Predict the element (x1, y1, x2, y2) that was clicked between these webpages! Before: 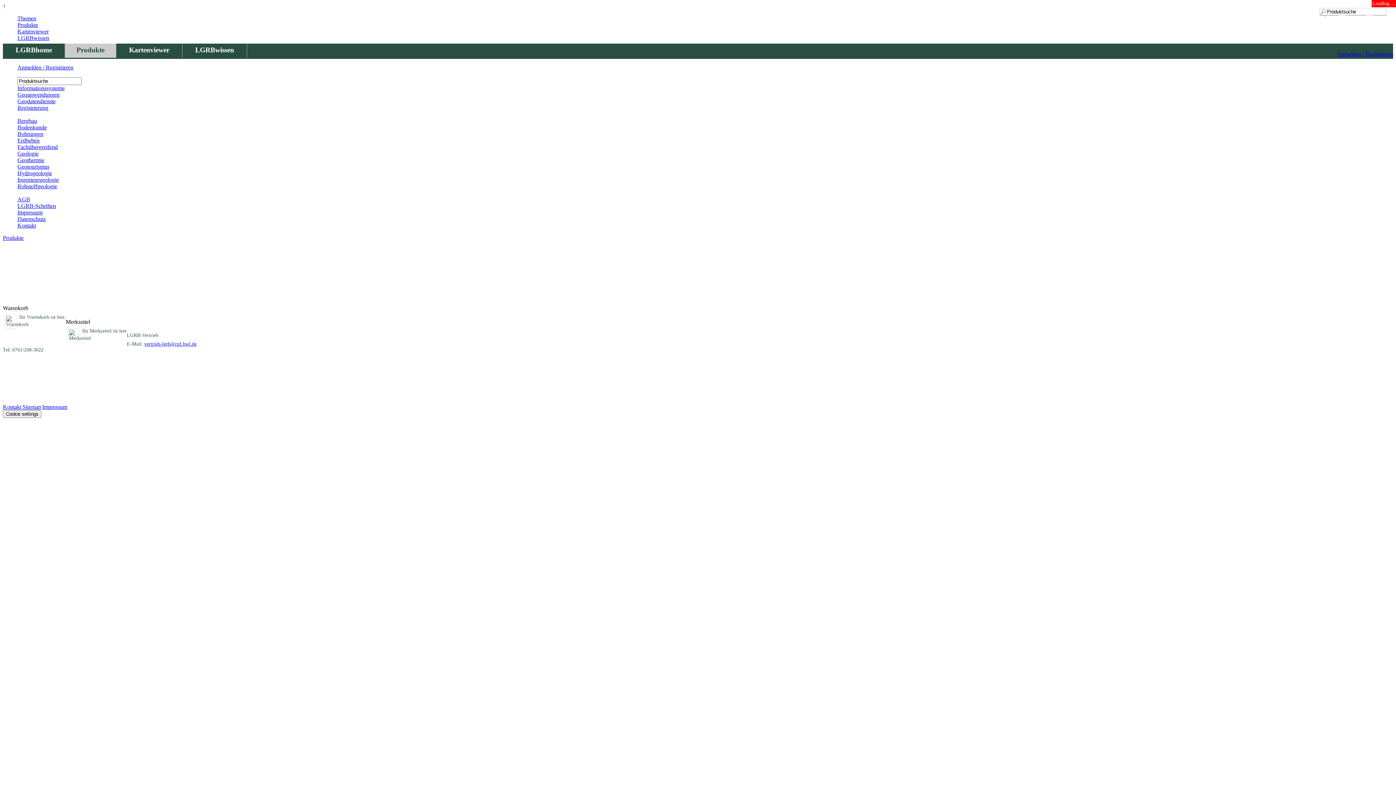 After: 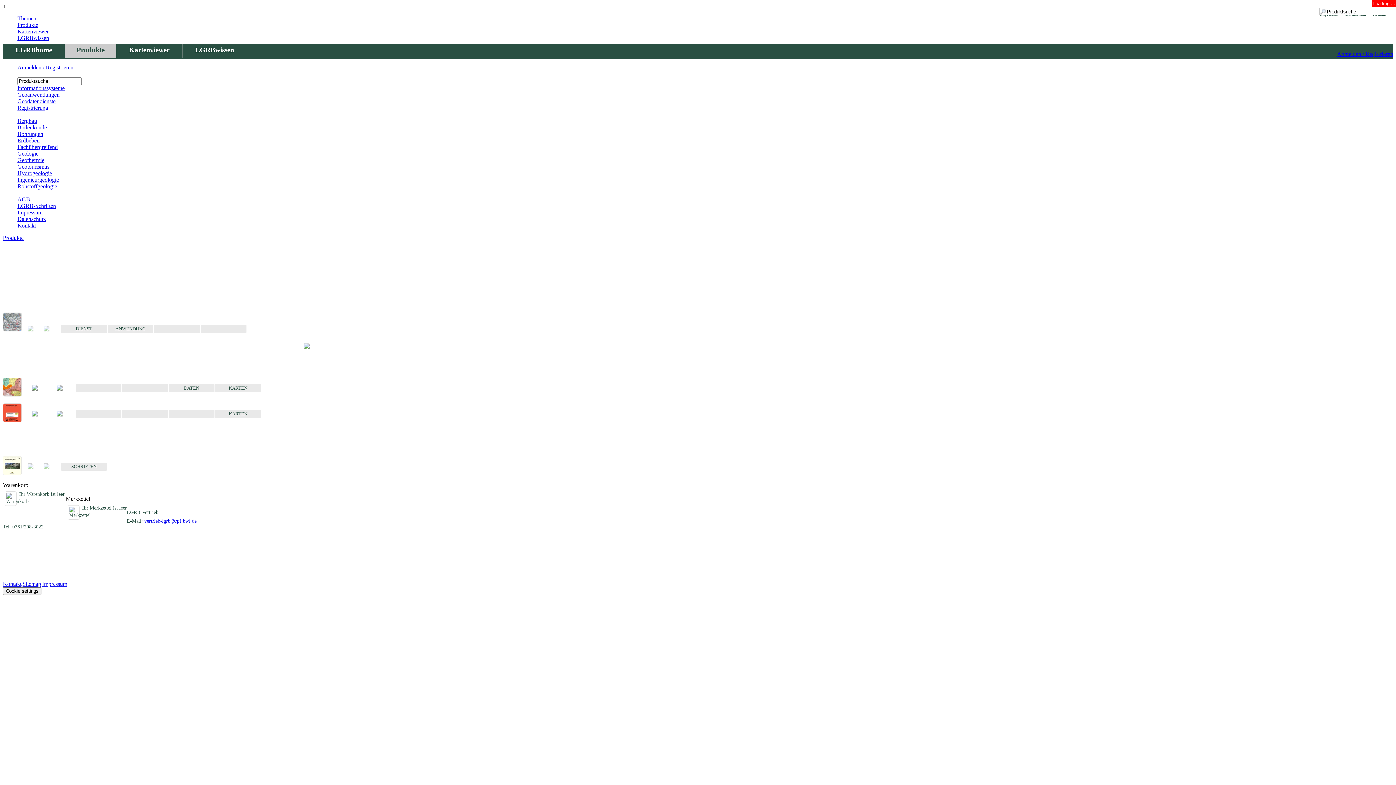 Action: label: Ingenieurgeologie bbox: (17, 176, 58, 182)